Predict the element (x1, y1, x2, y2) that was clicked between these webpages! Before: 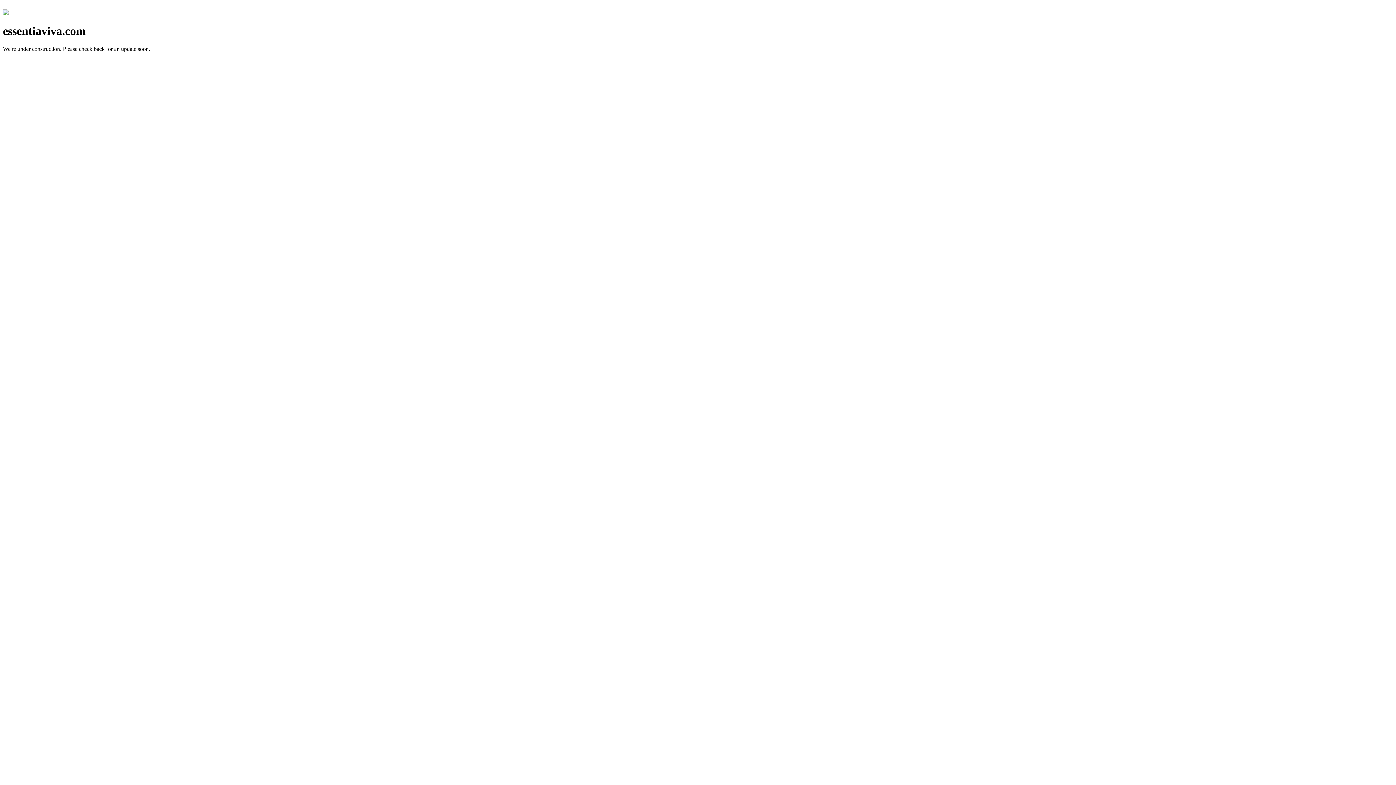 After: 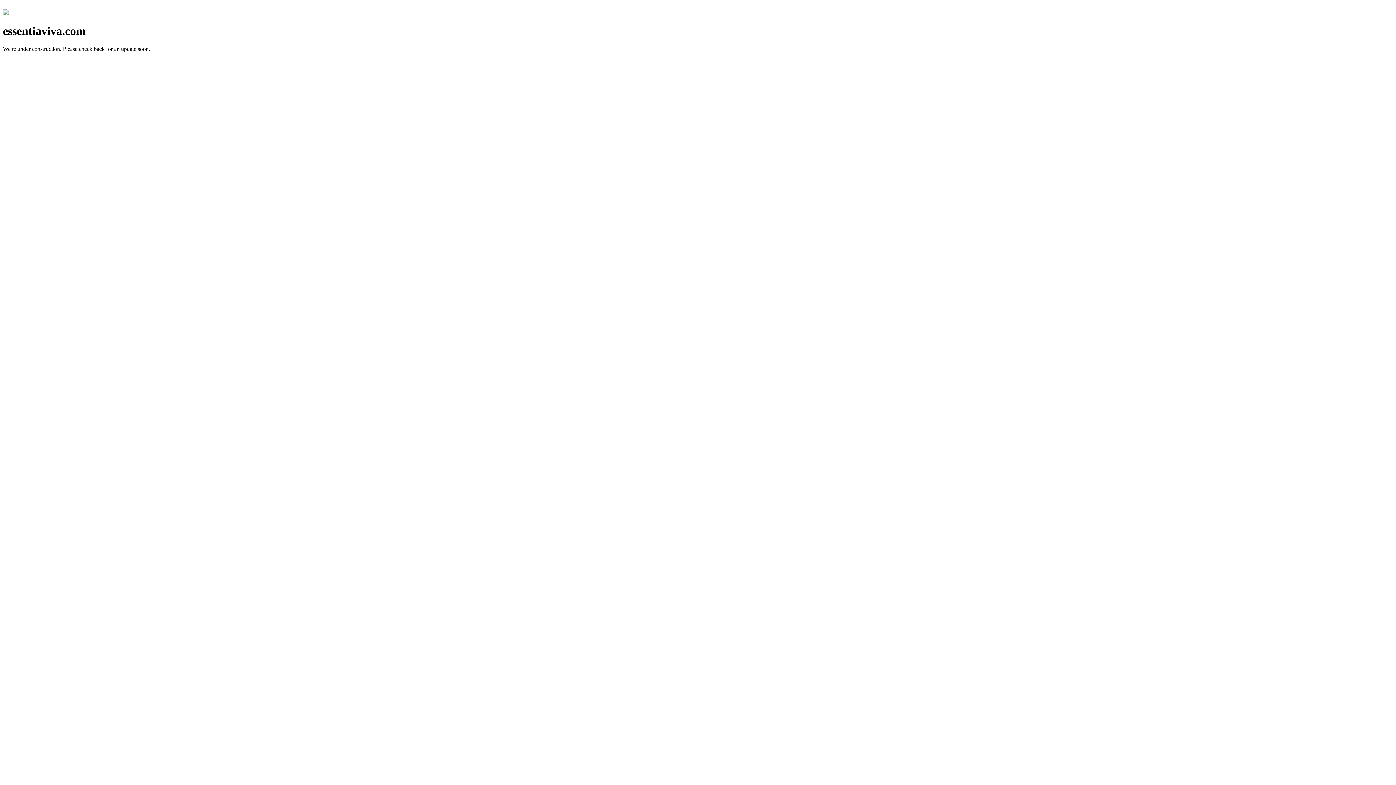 Action: bbox: (2, 10, 8, 16)